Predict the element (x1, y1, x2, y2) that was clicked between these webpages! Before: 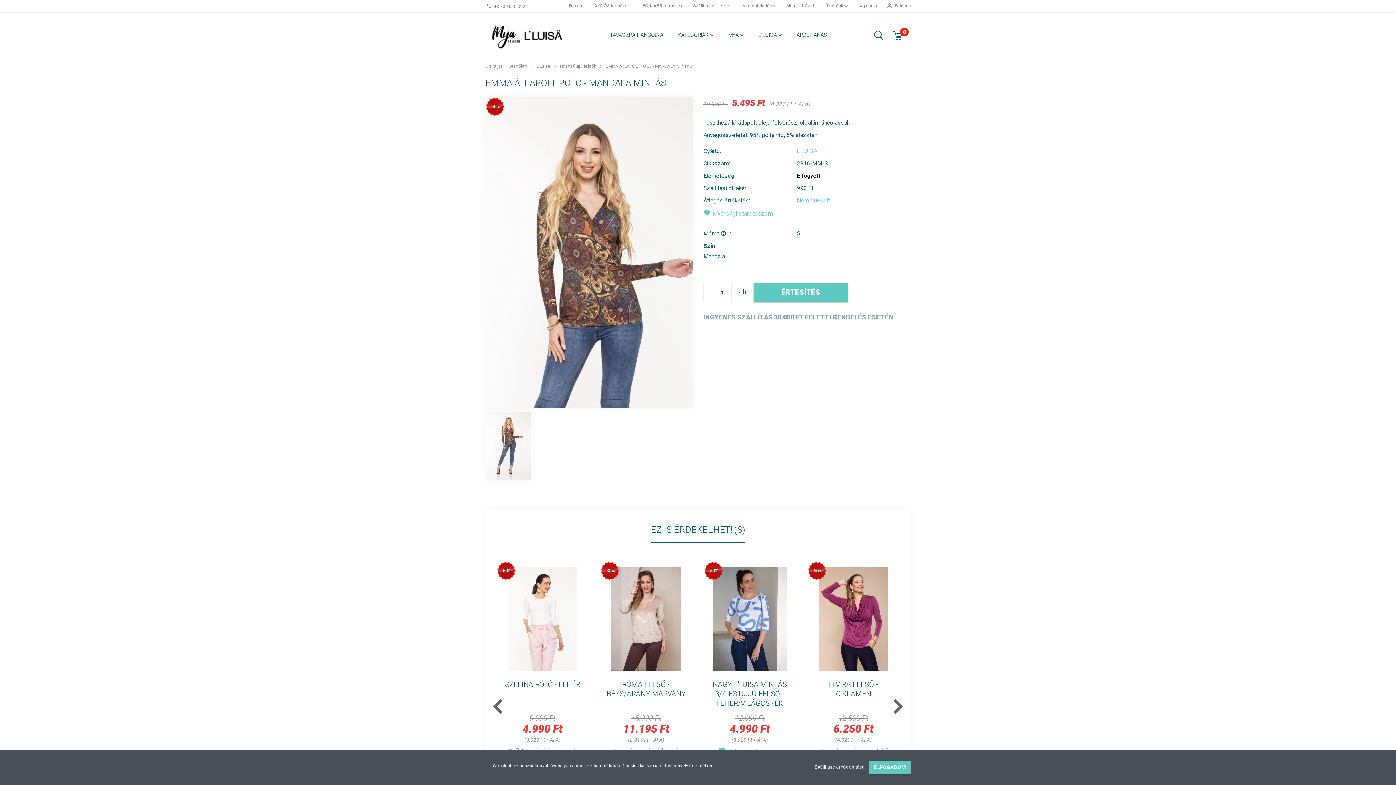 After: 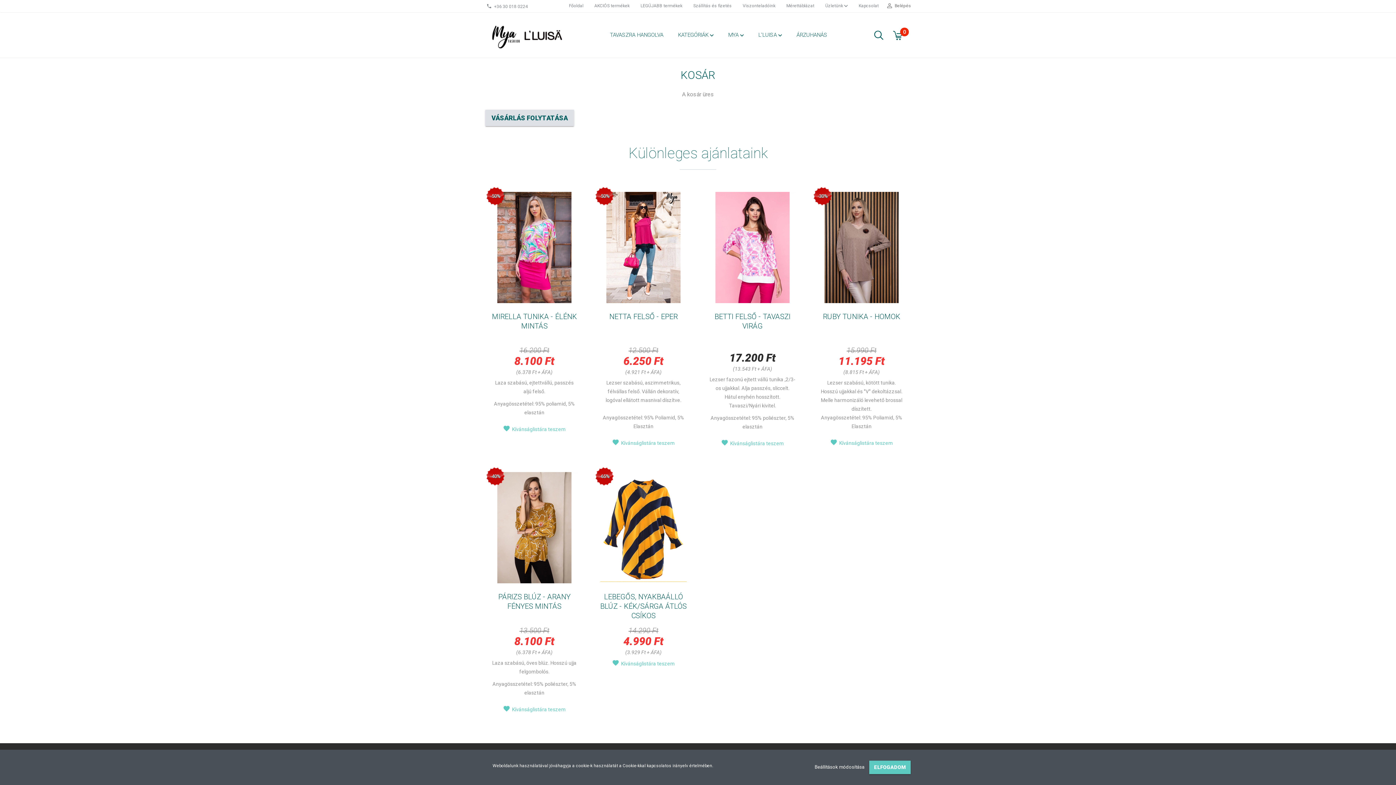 Action: bbox: (889, 28, 907, 41) label: 0